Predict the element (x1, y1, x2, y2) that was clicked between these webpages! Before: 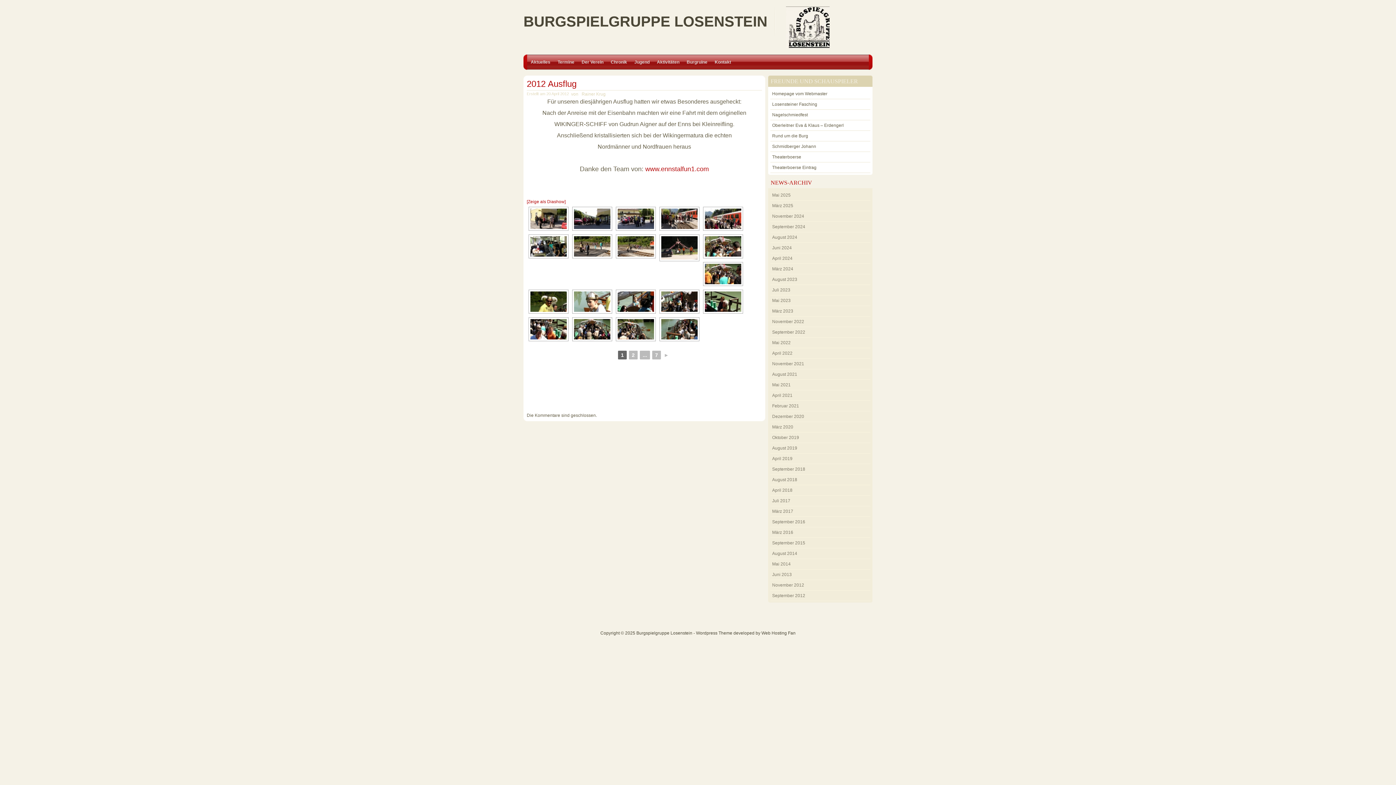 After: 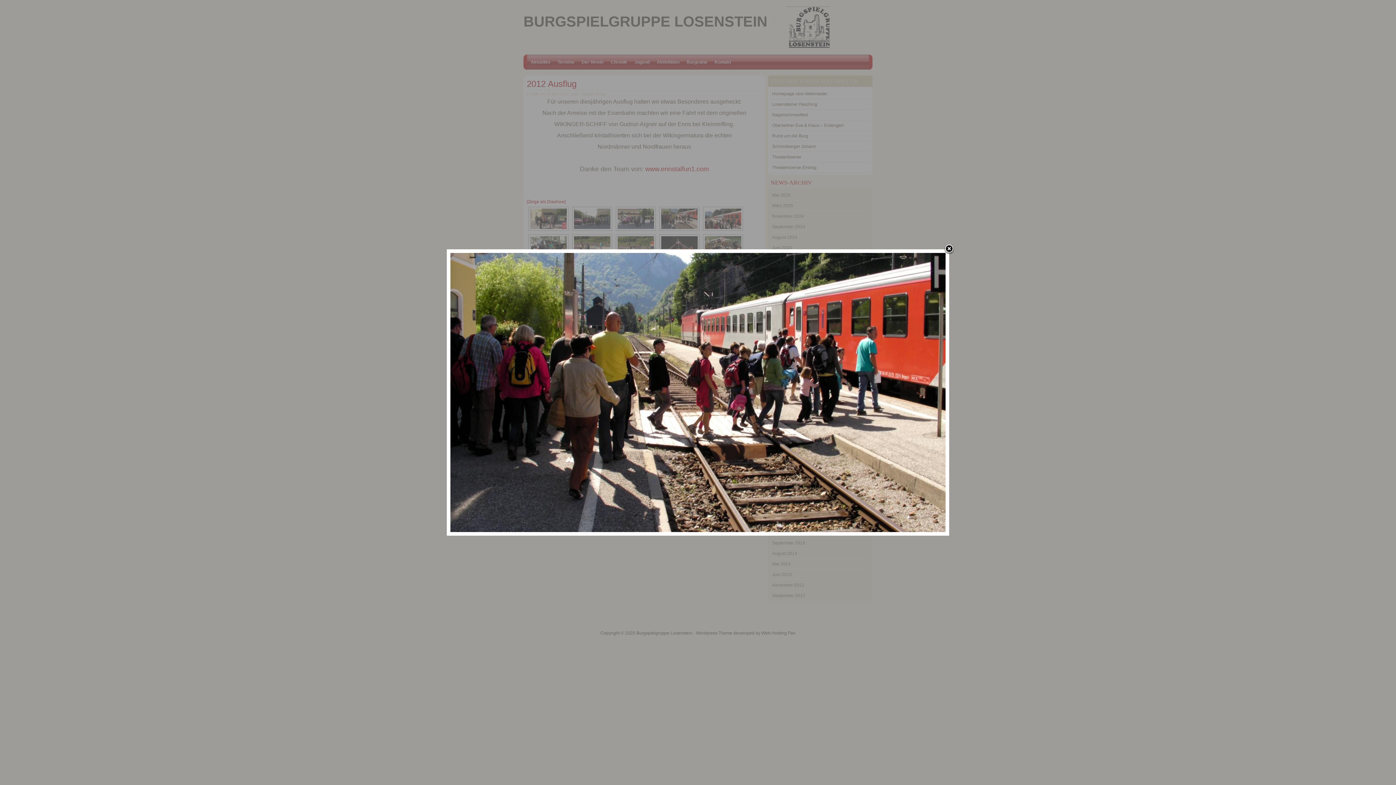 Action: bbox: (661, 208, 697, 229)